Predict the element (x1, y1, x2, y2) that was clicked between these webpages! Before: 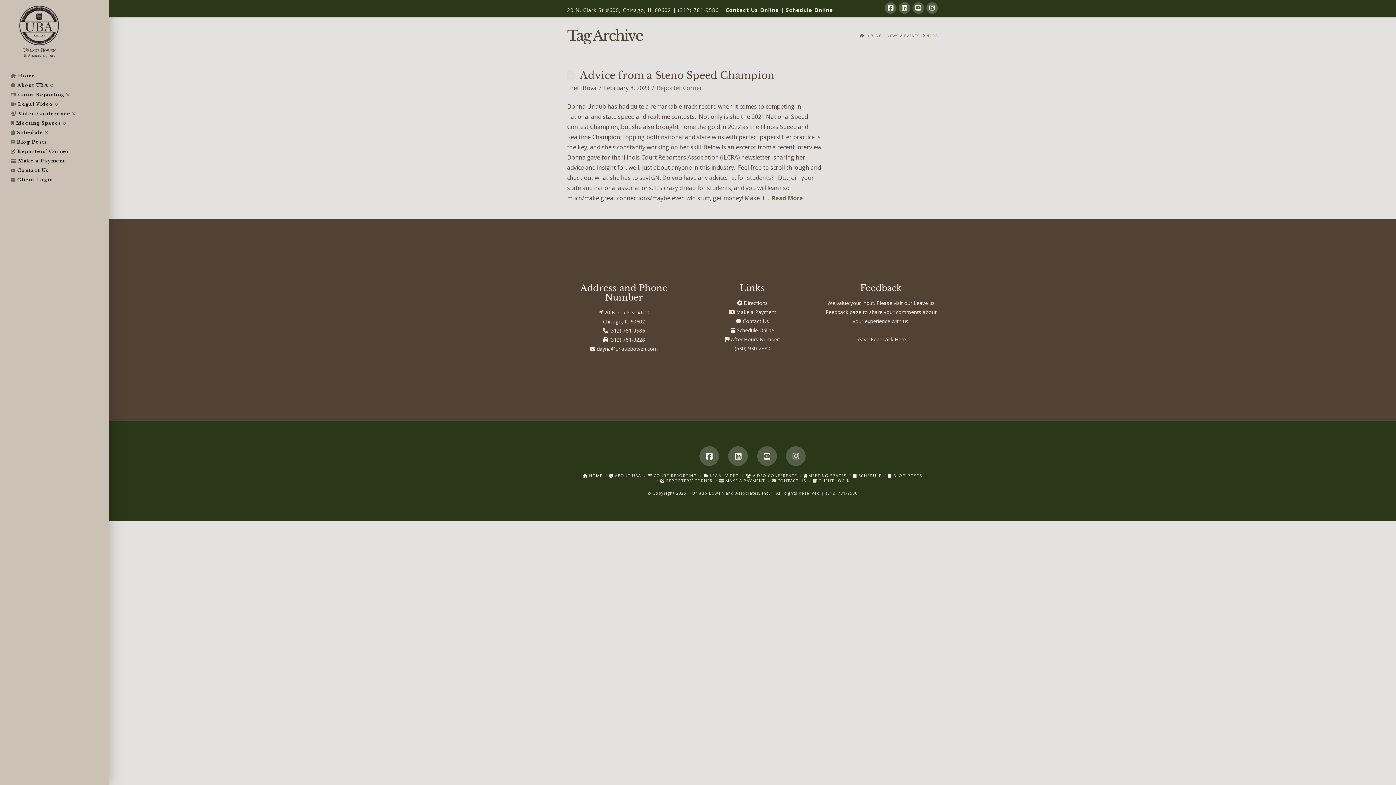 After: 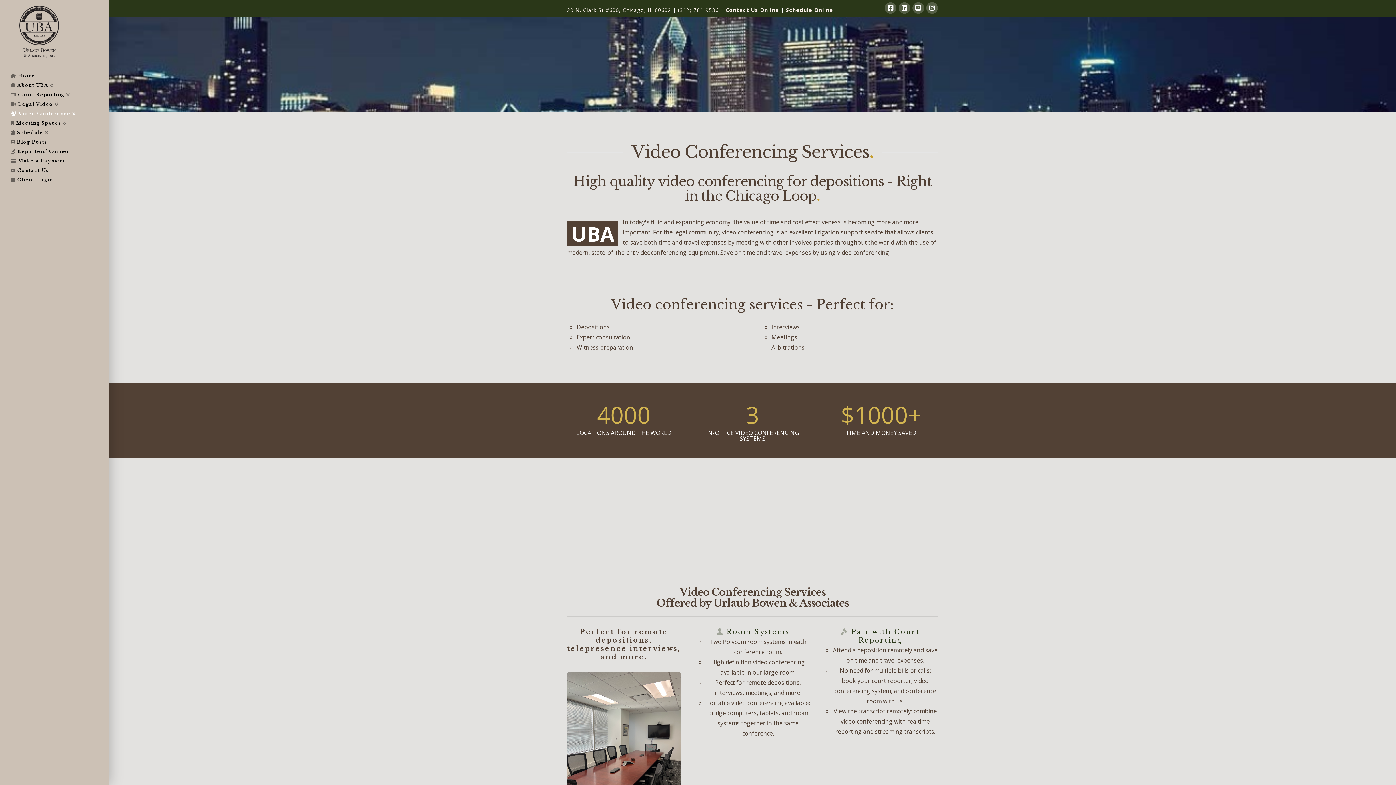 Action: bbox: (745, 473, 797, 478) label:  VIDEO CONFERENCE